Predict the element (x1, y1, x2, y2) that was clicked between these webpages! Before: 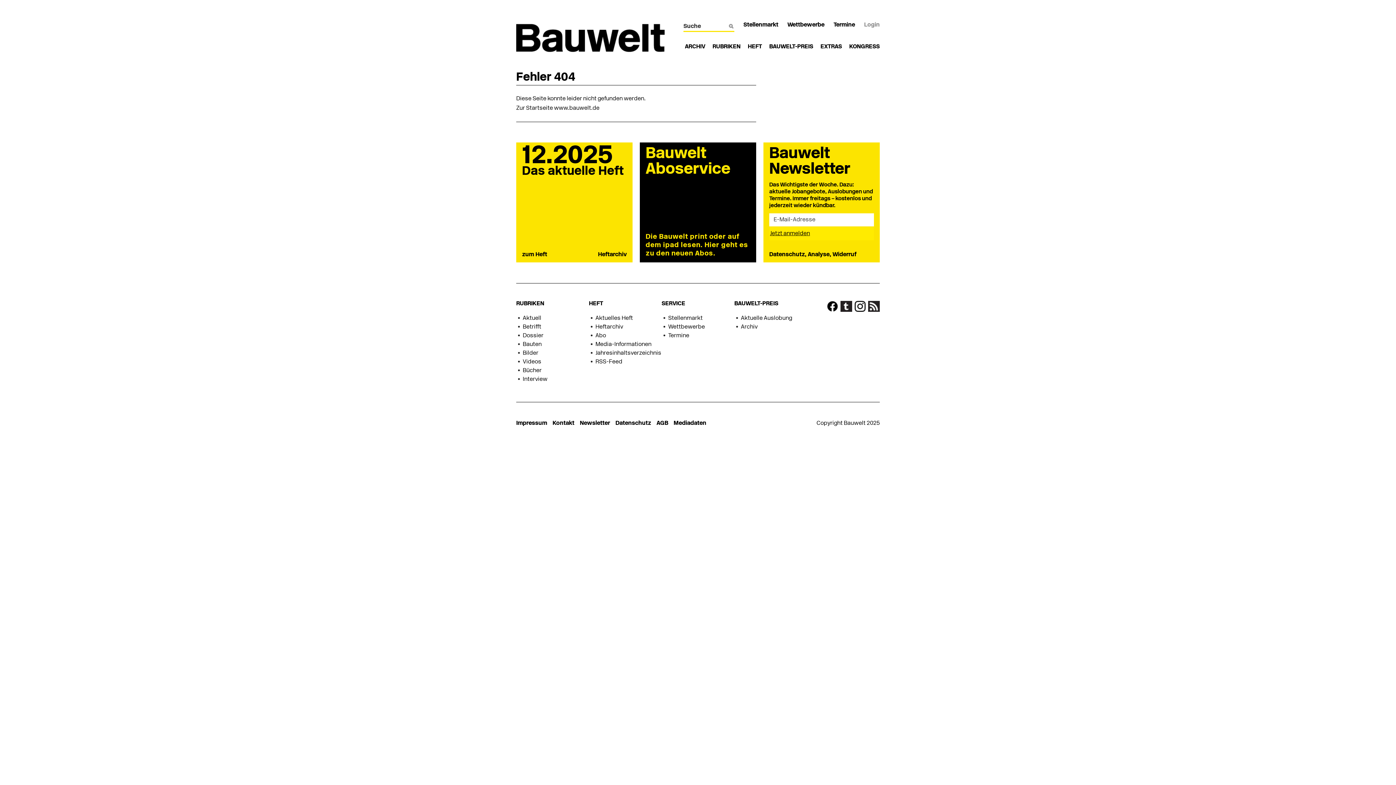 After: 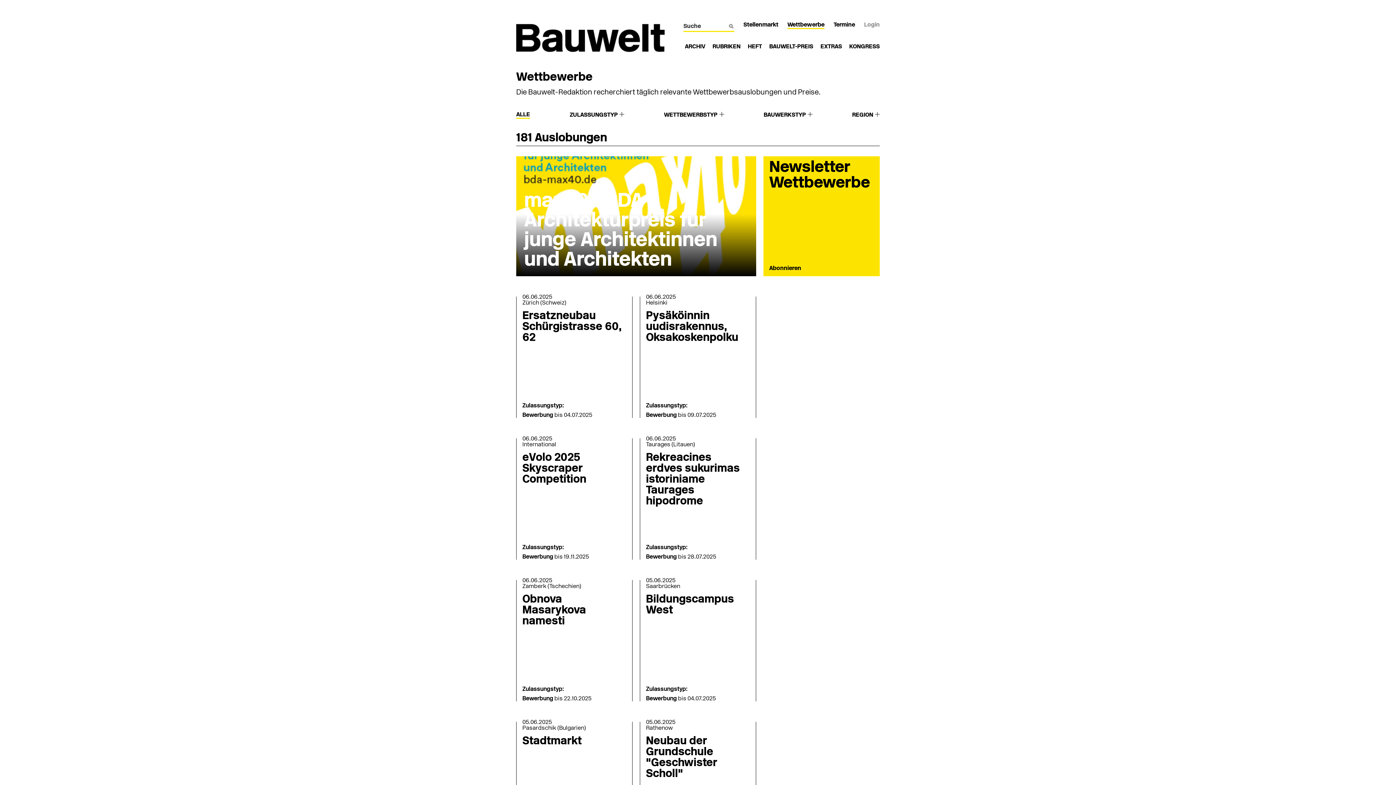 Action: bbox: (787, 22, 824, 28) label: Wettbewerbe